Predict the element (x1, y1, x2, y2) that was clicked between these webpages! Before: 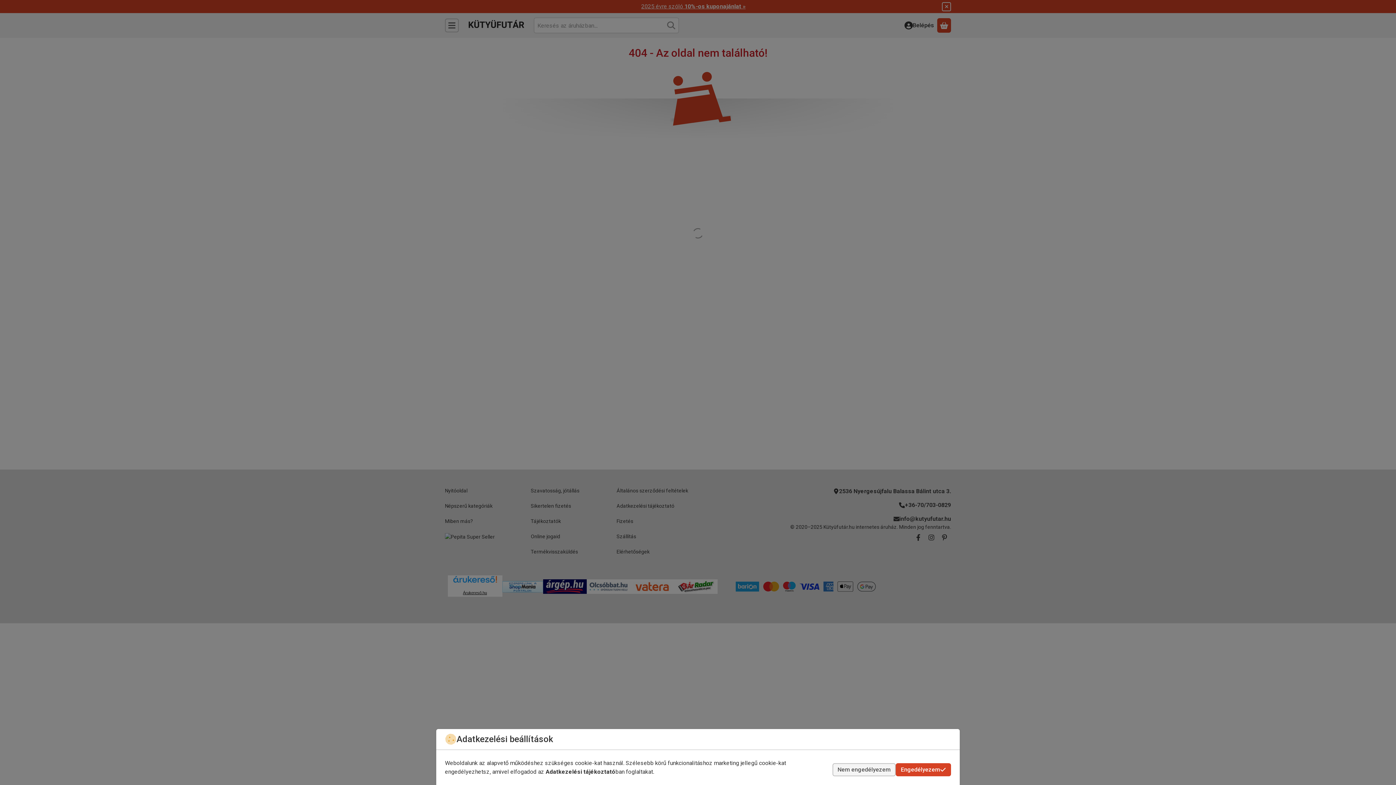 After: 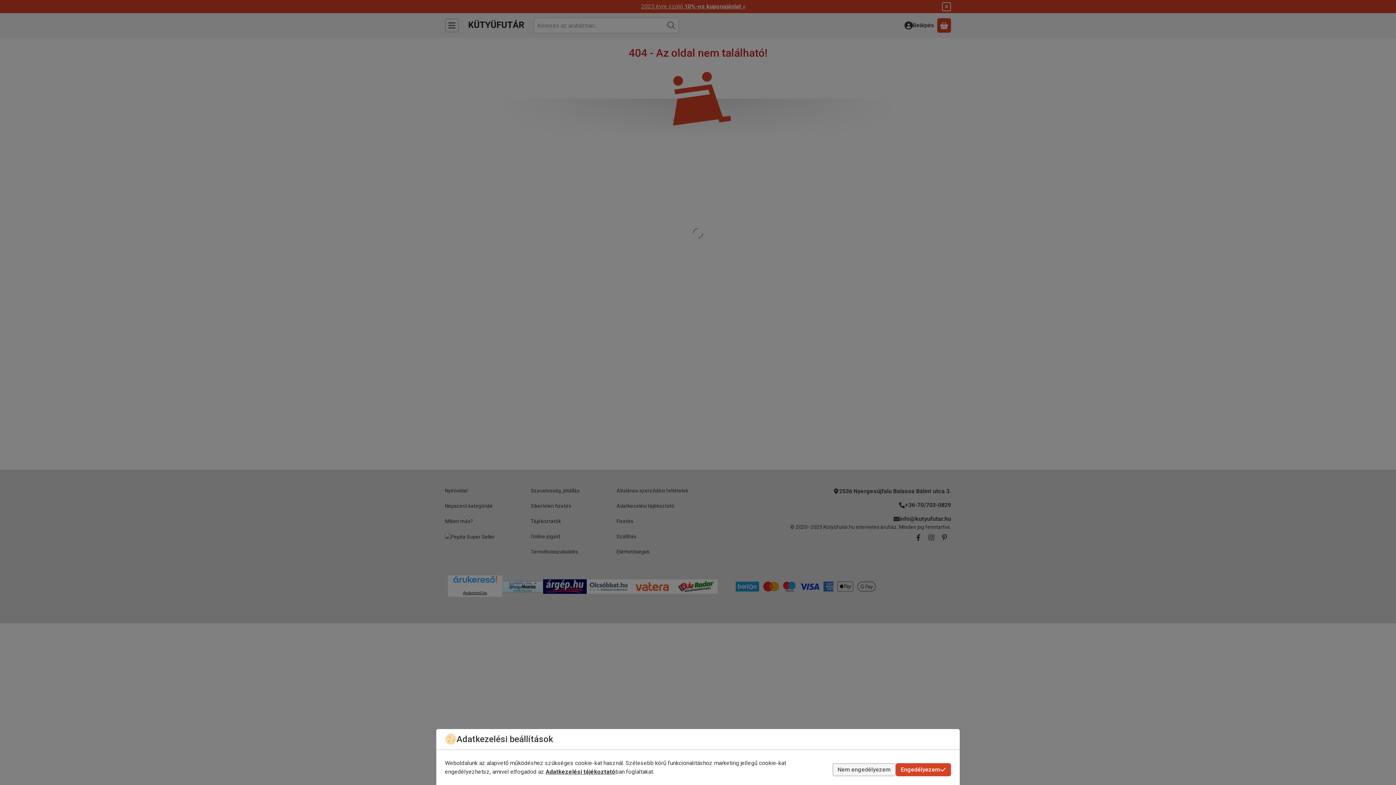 Action: label: Adatkezelési tájékoztató bbox: (545, 768, 615, 775)